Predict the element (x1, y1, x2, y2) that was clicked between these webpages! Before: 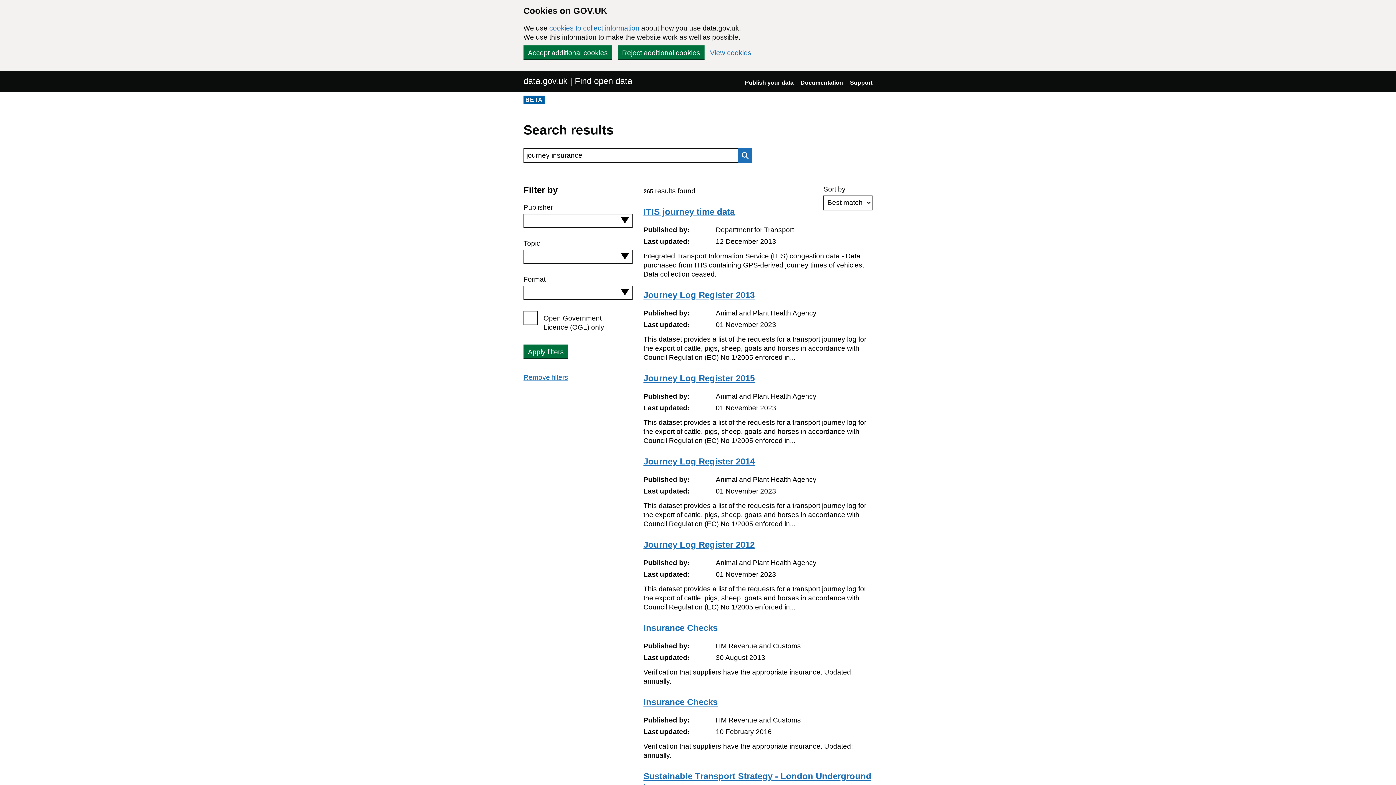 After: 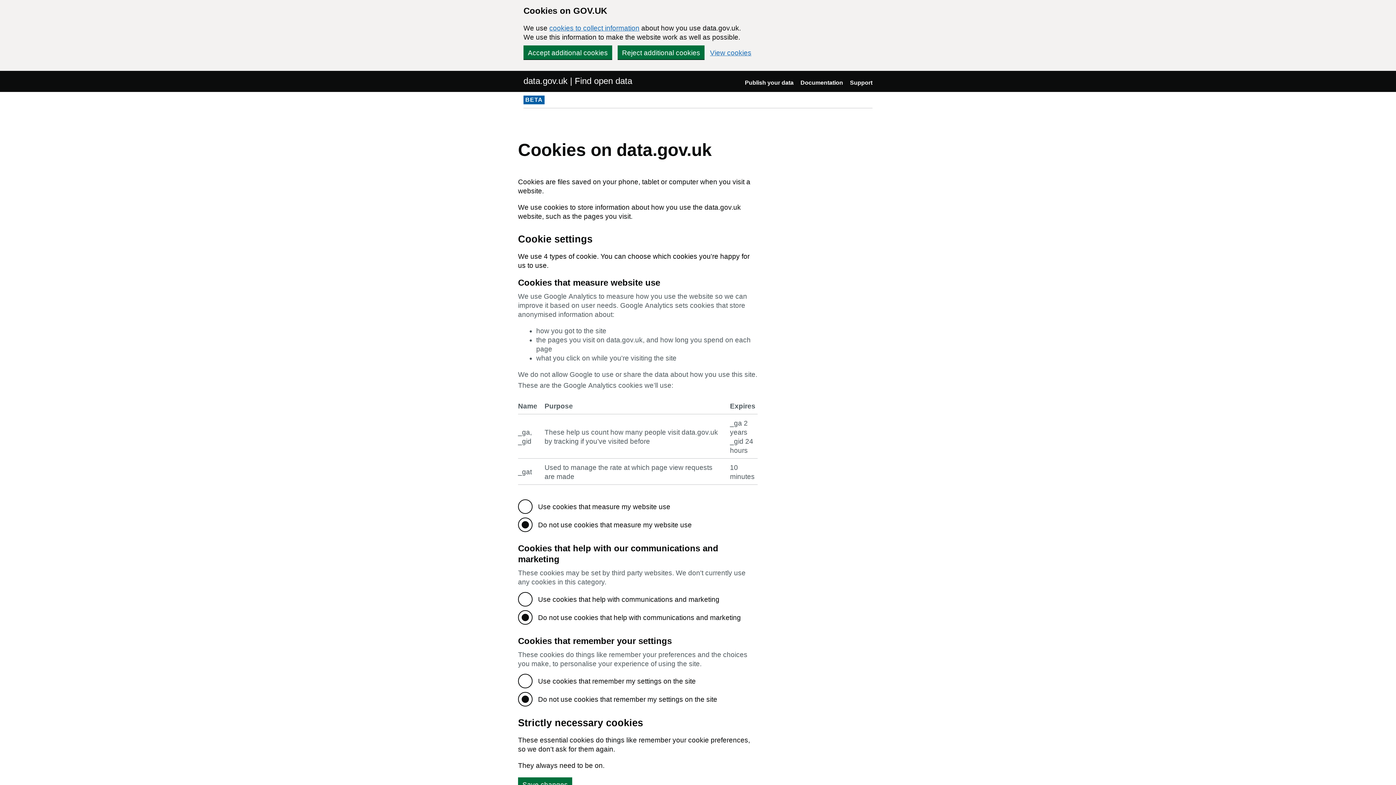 Action: bbox: (549, 24, 639, 32) label: cookies to collect information